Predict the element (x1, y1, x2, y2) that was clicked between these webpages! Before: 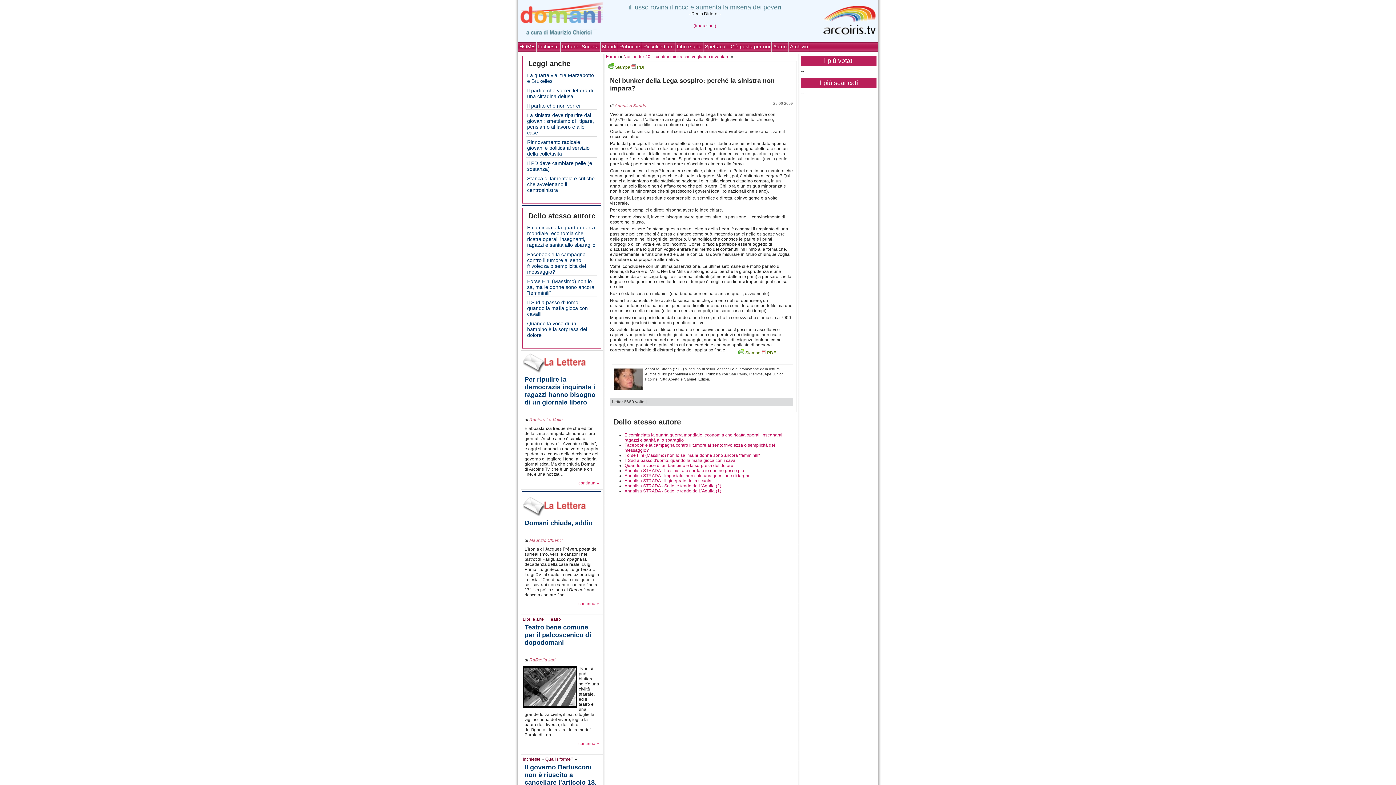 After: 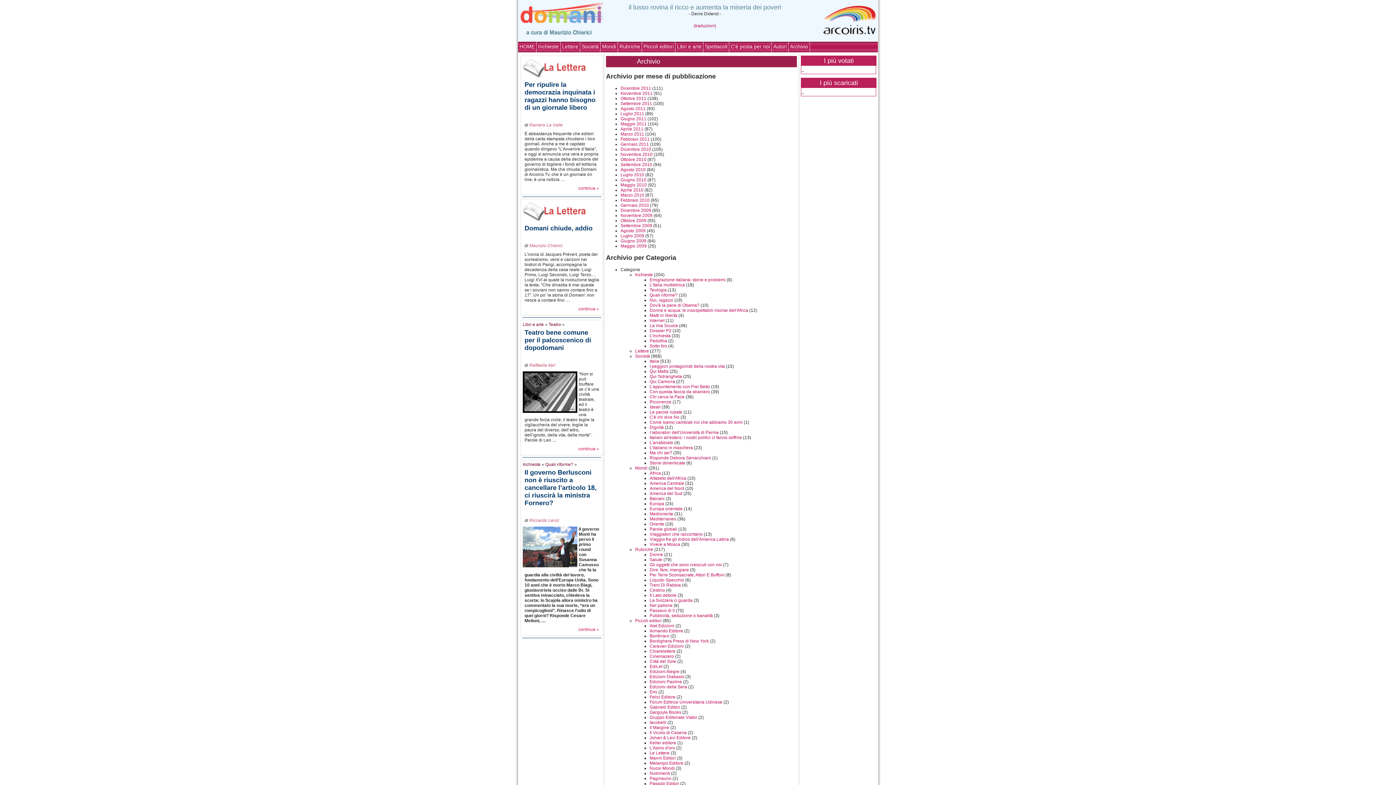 Action: label: Archivio bbox: (788, 41, 810, 52)